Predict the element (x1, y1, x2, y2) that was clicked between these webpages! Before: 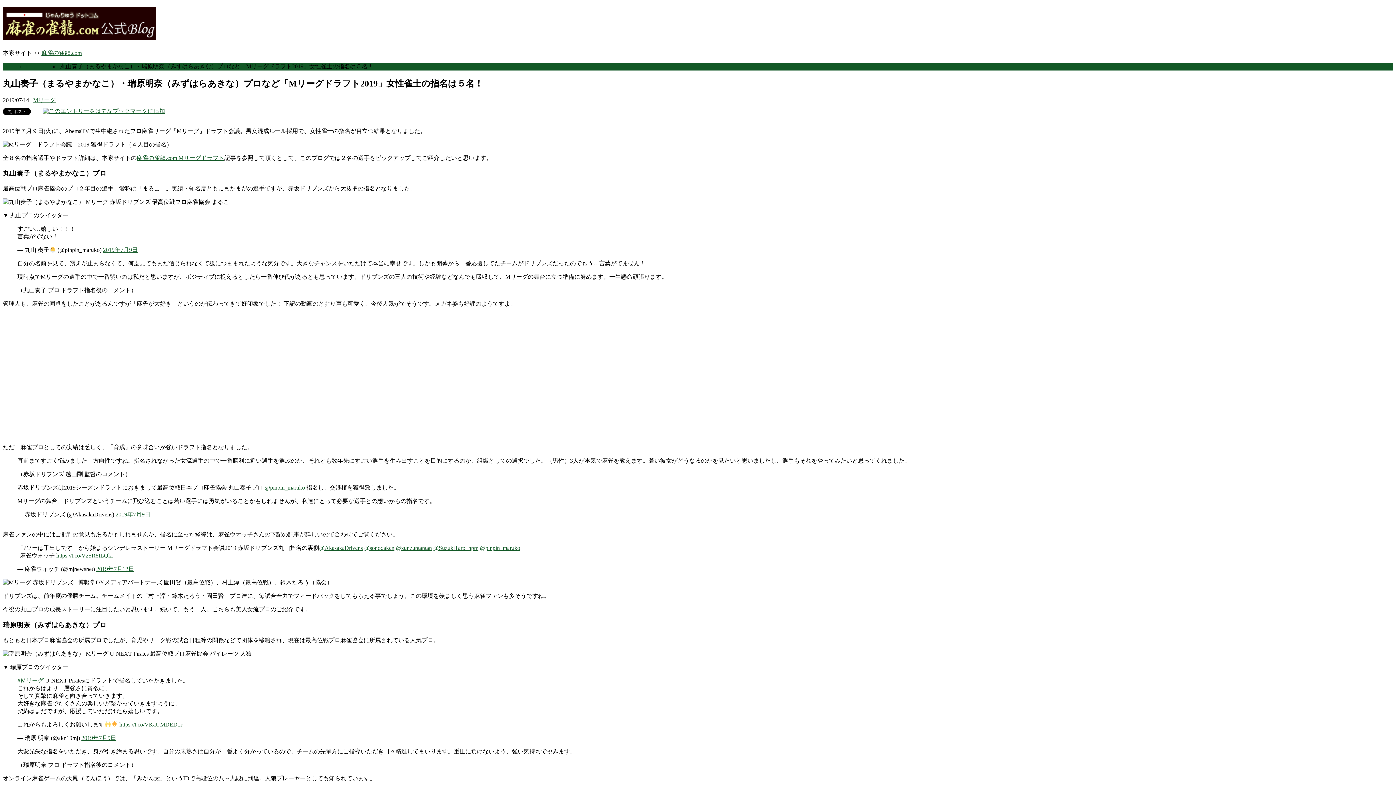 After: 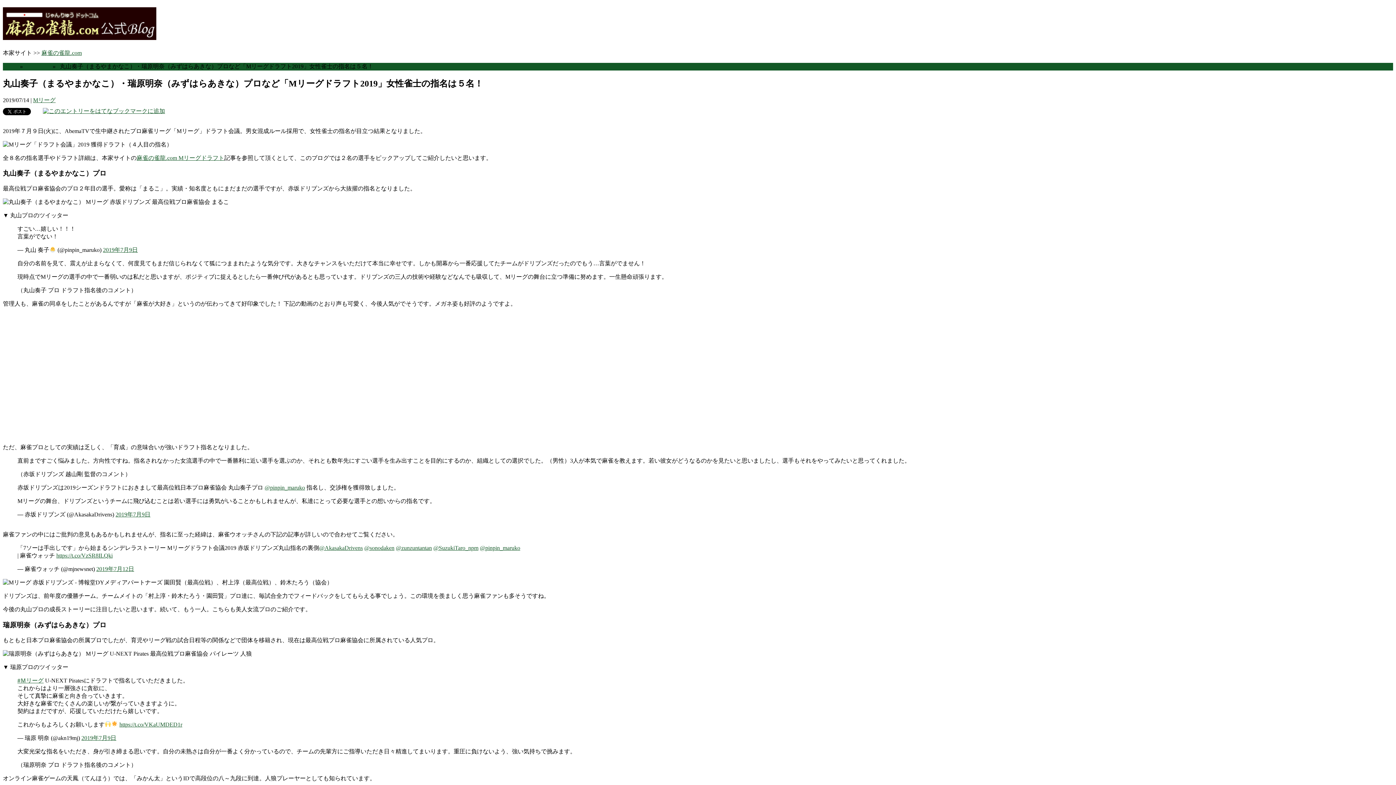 Action: bbox: (136, 154, 224, 160) label: 麻雀の雀龍.com Mリーグドラフト